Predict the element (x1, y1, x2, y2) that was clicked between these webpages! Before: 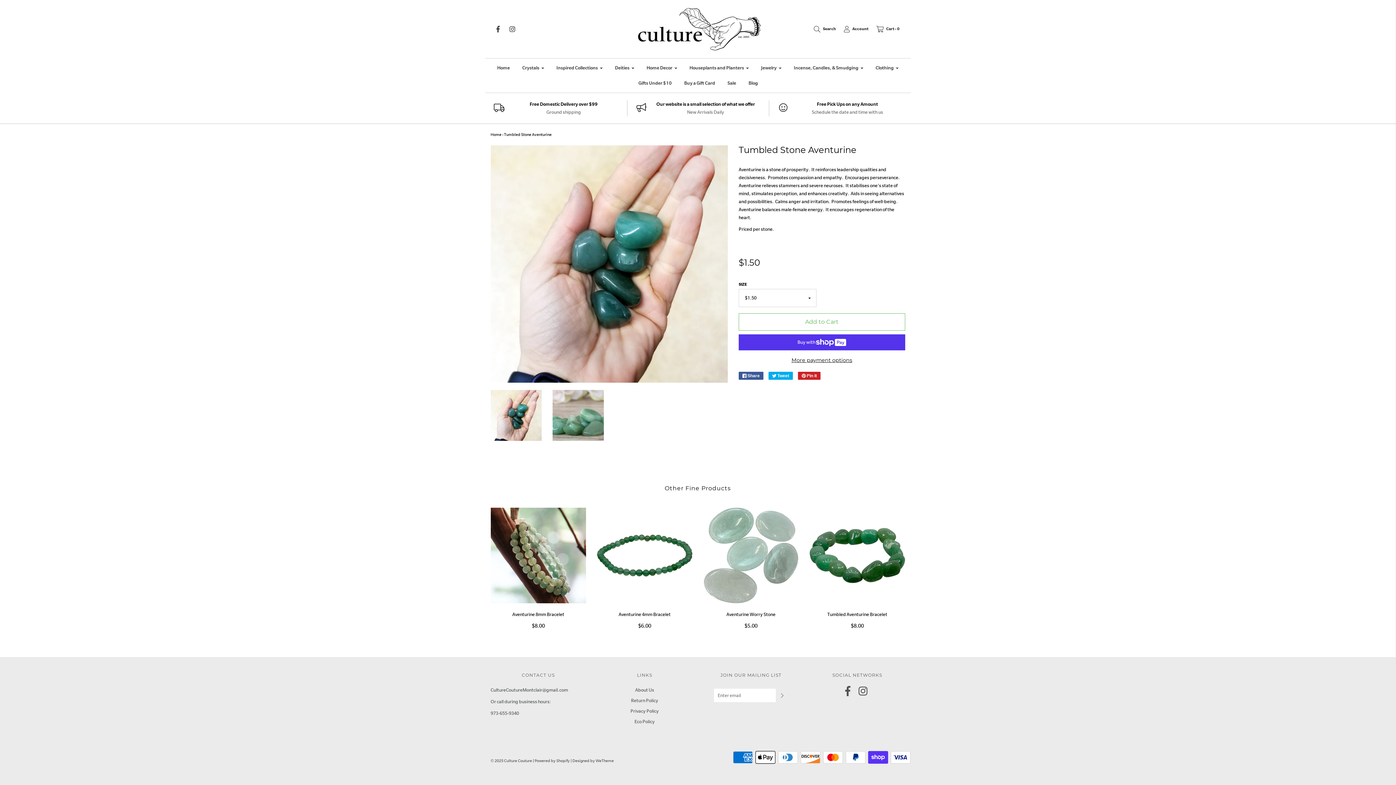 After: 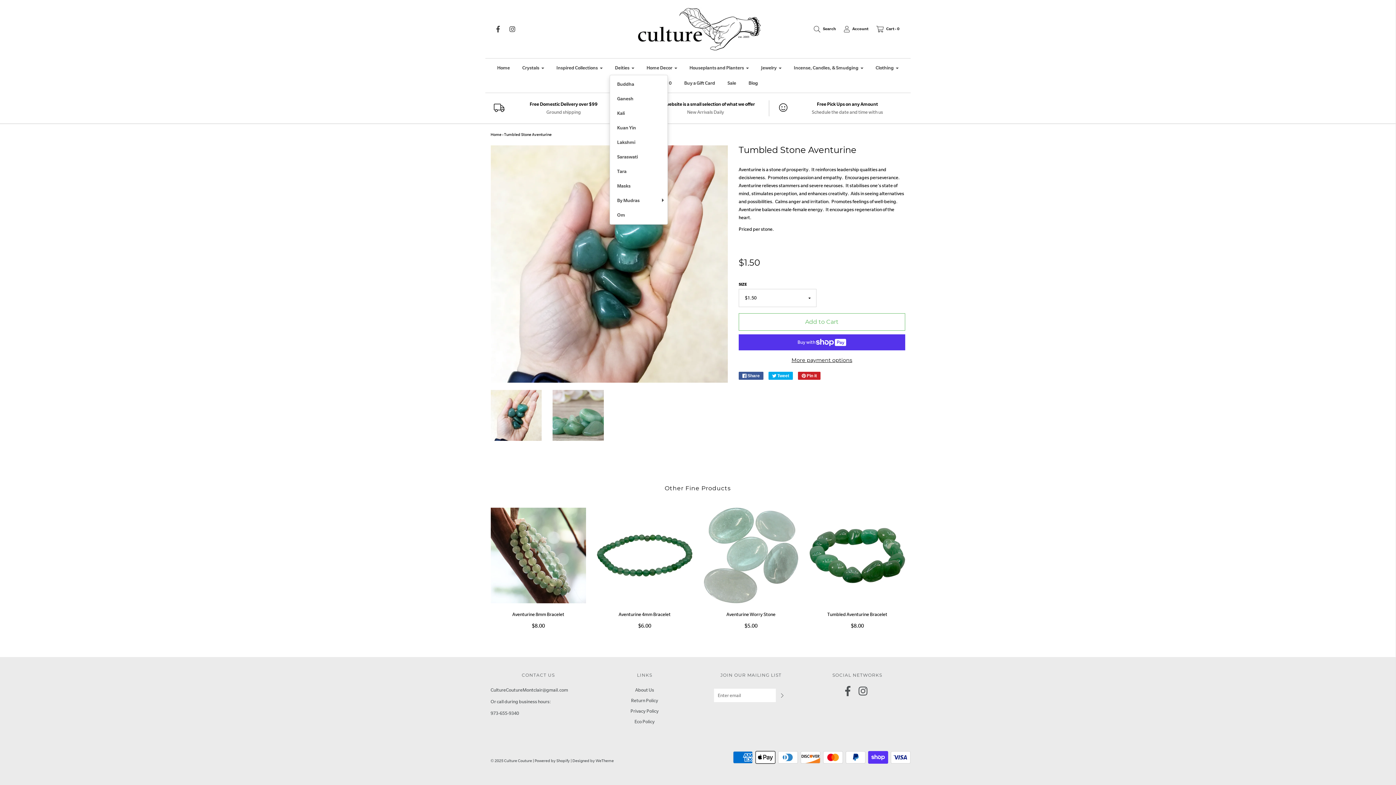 Action: label: Deities bbox: (609, 60, 639, 75)